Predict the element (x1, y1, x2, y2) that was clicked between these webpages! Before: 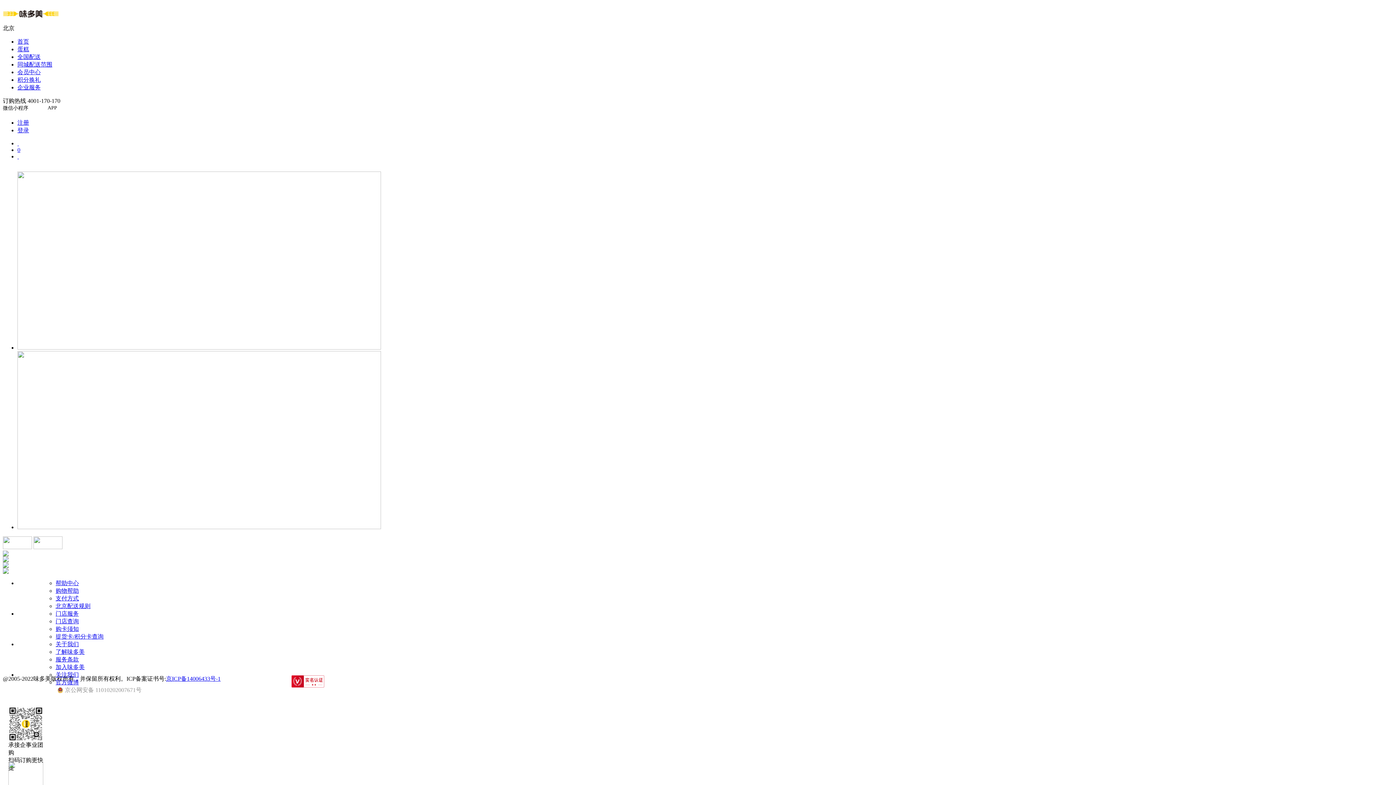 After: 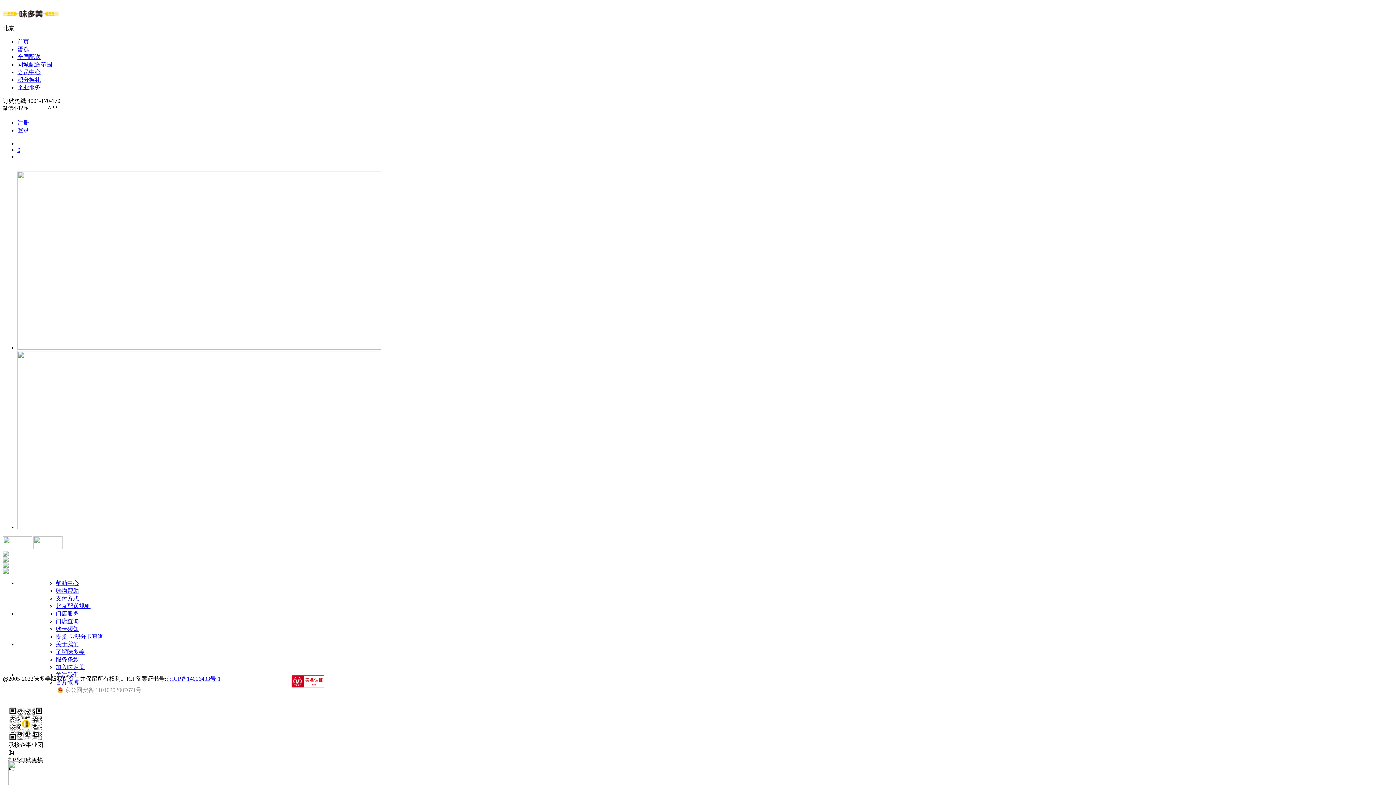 Action: label: 门店服务 bbox: (55, 610, 78, 617)